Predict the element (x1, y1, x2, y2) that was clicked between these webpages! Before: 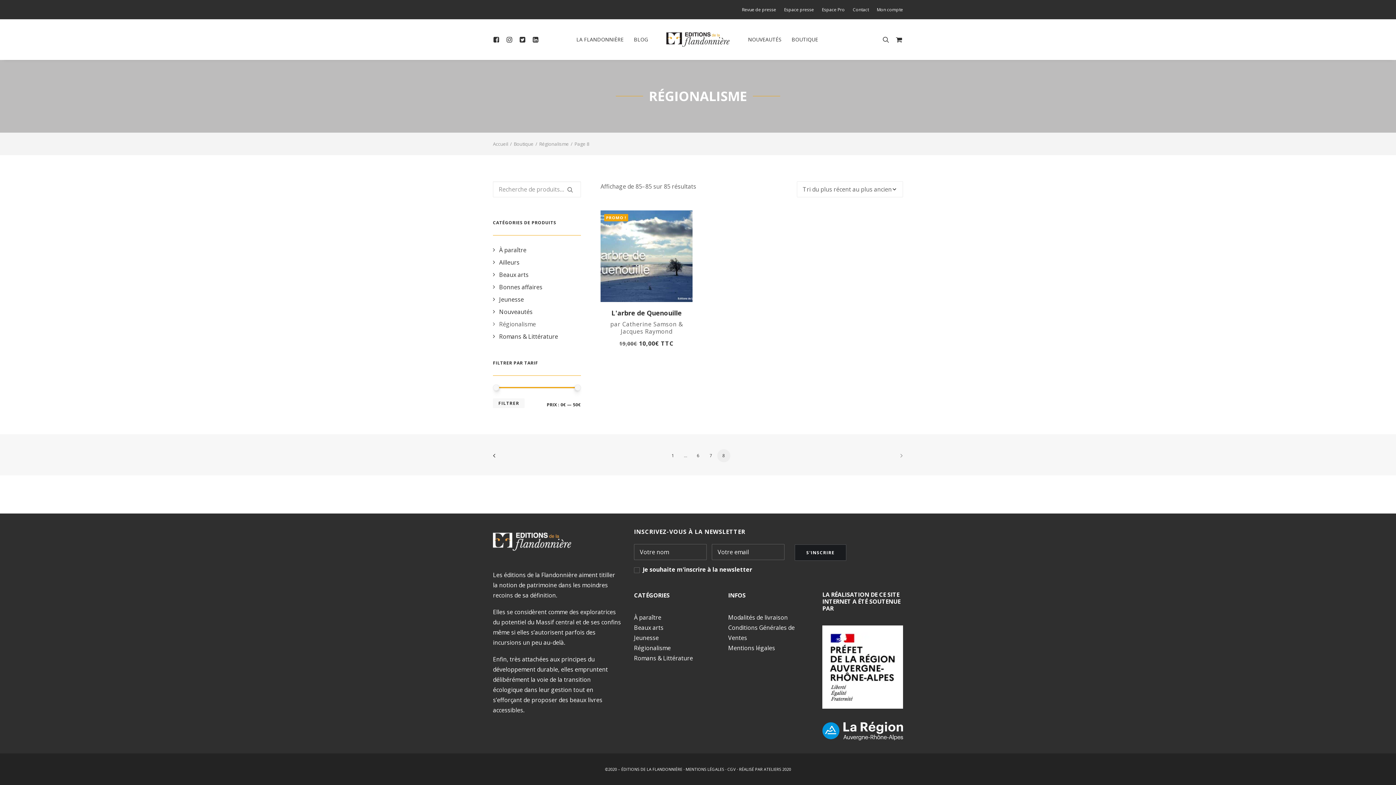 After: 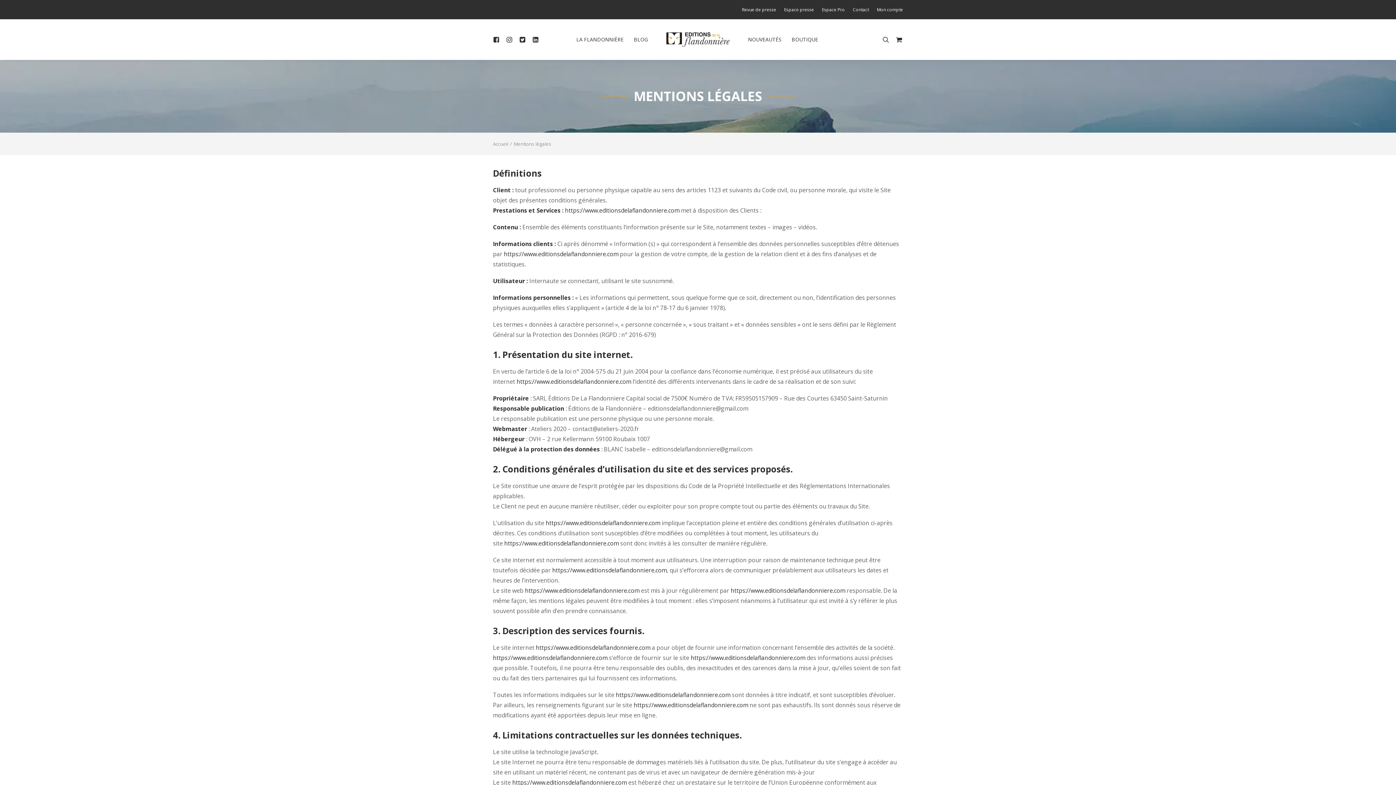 Action: label: Mentions légales bbox: (728, 644, 775, 652)